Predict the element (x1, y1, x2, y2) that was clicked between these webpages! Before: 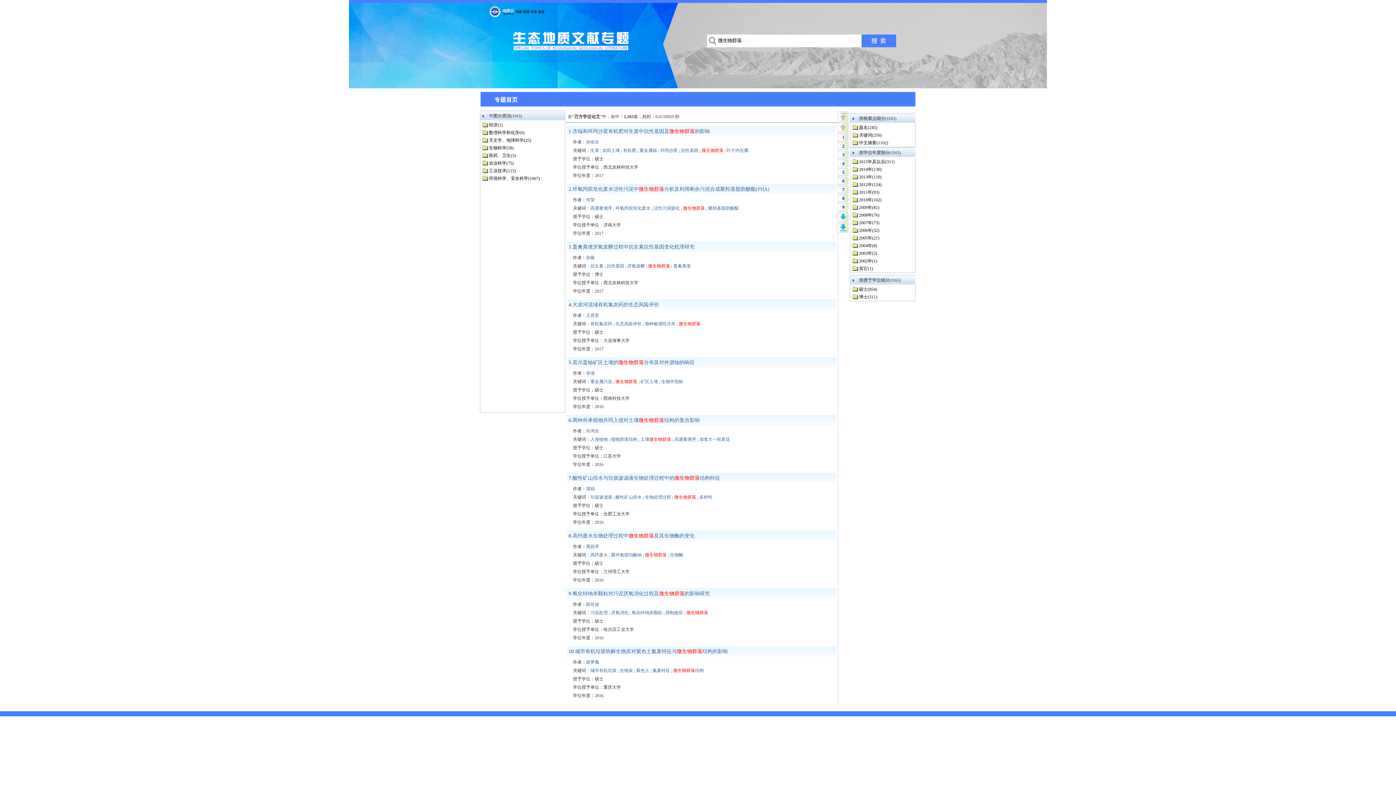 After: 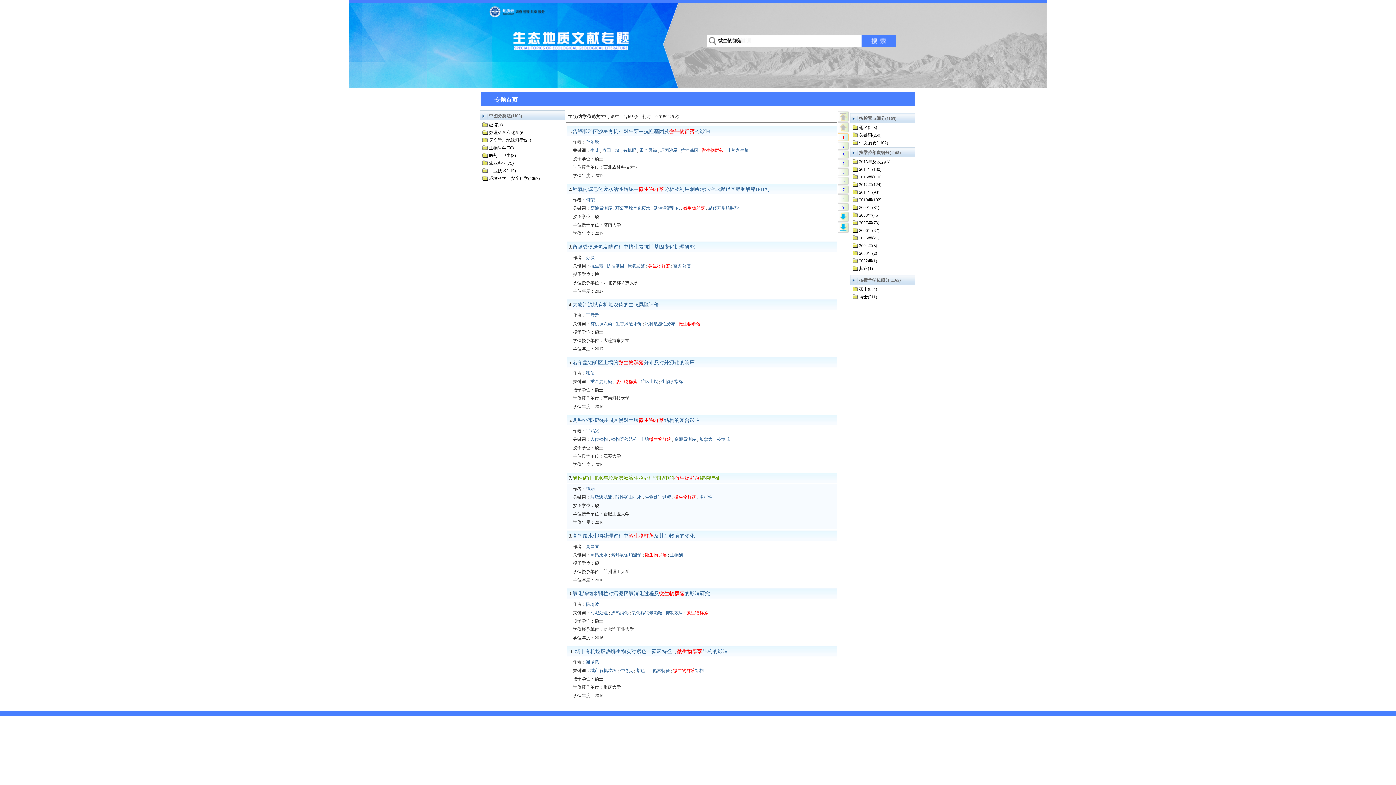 Action: bbox: (572, 475, 720, 481) label: 酸性矿山排水与垃圾渗滤液生物处理过程中的微生物群落结构特征